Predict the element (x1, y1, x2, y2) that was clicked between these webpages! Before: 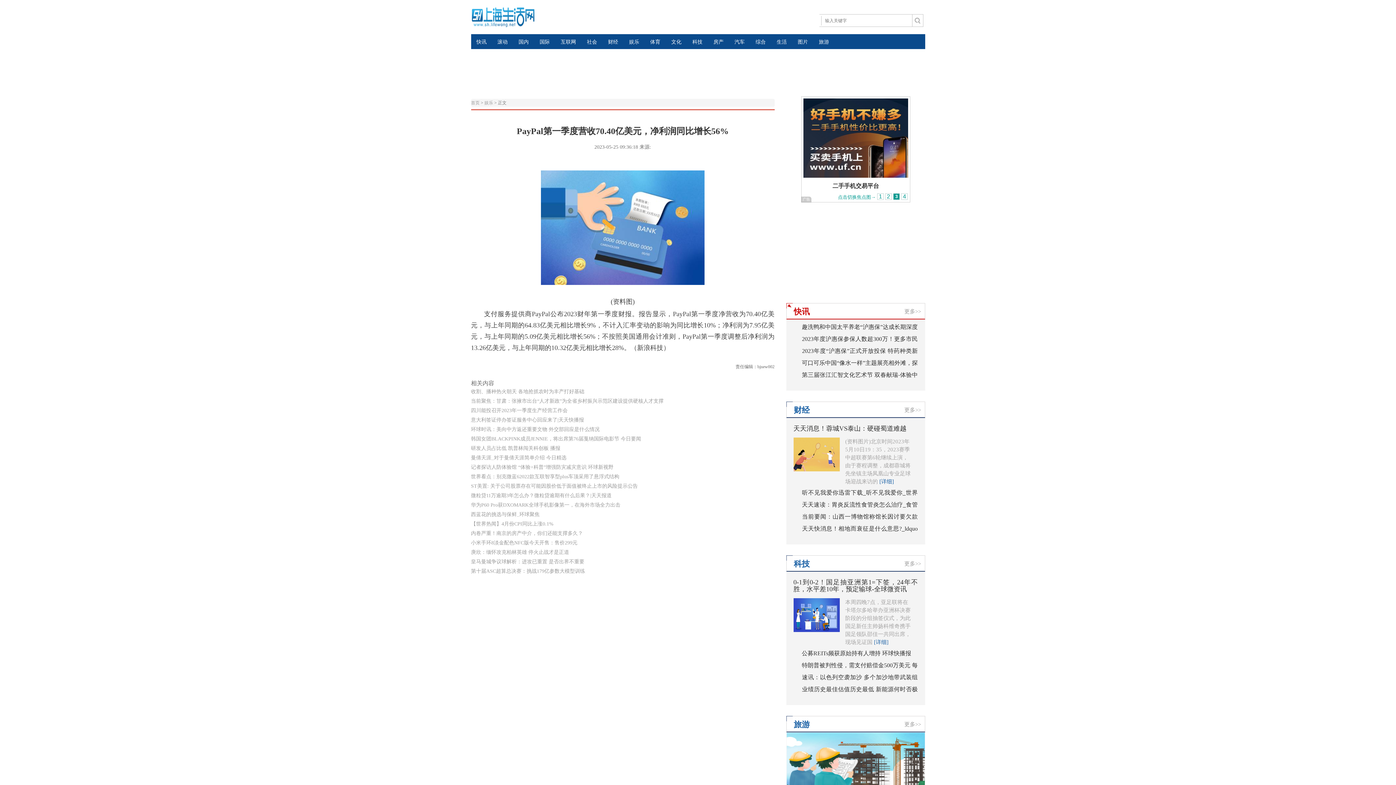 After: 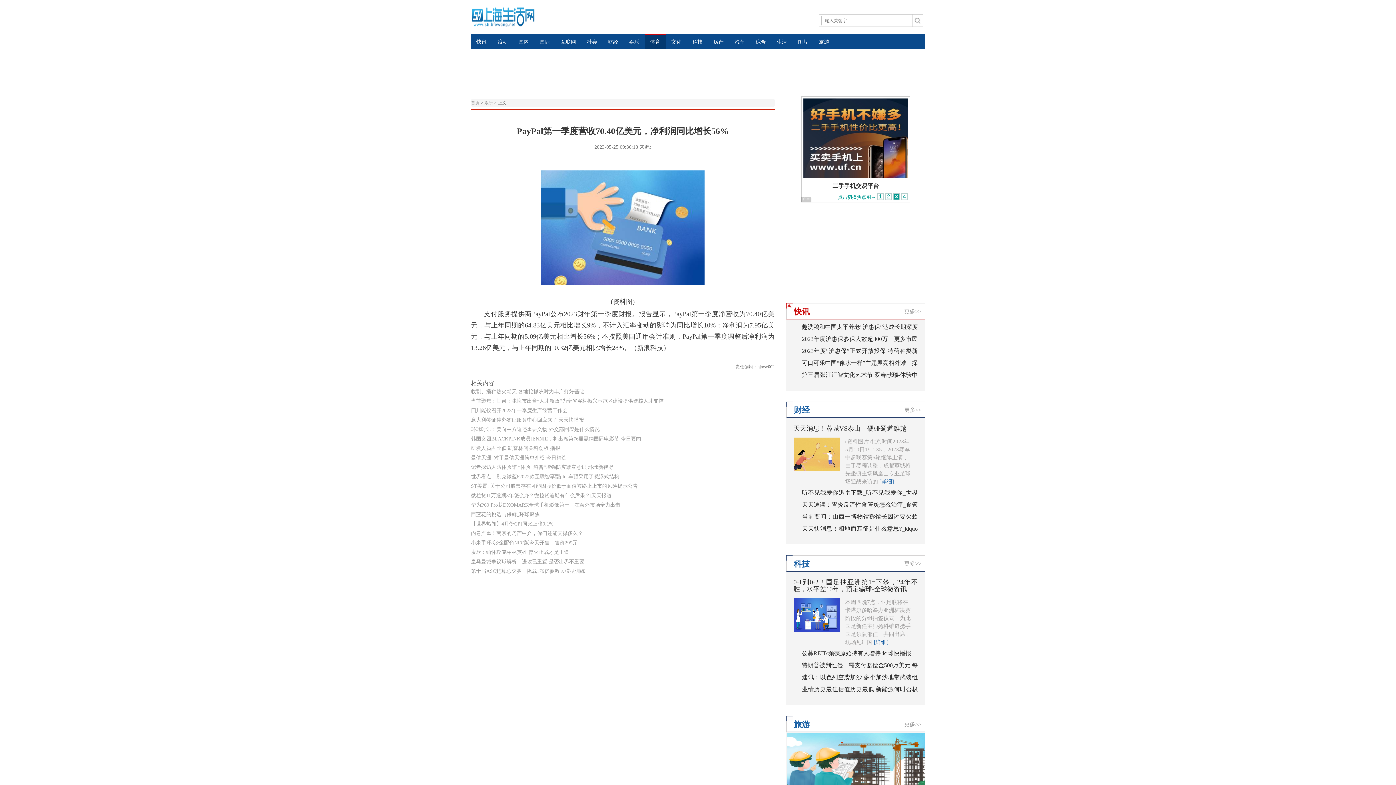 Action: bbox: (644, 34, 666, 49) label: 体育